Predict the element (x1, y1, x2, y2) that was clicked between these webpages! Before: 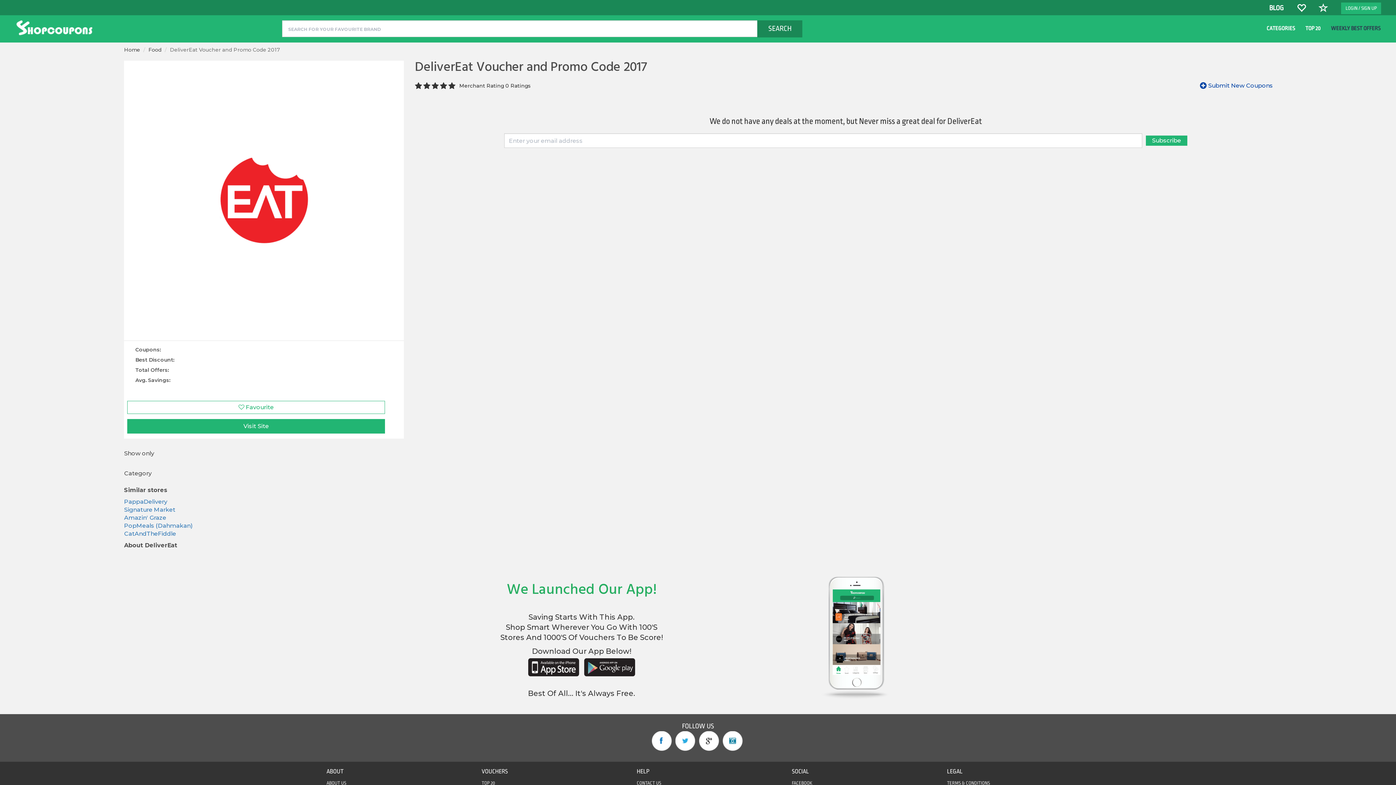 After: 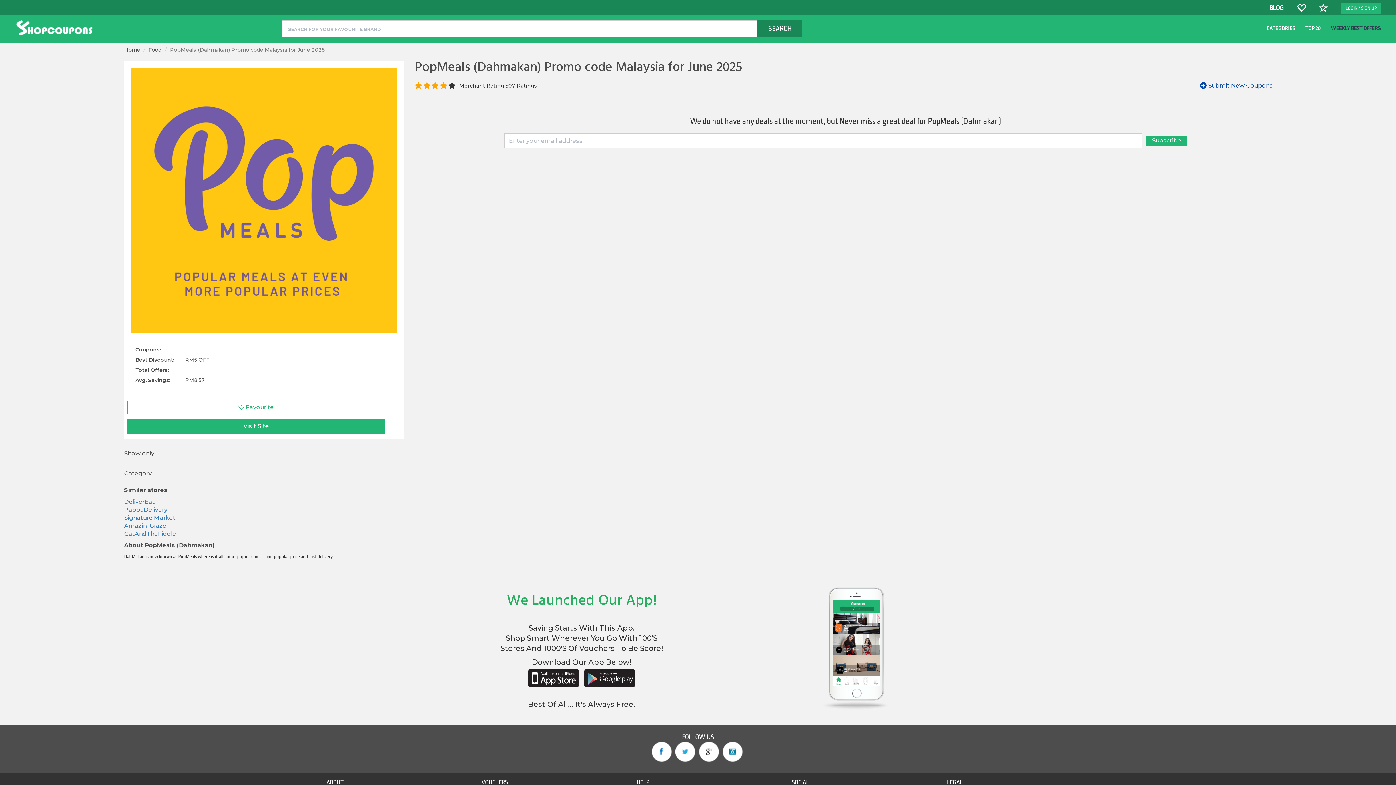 Action: label: PopMeals (Dahmakan) bbox: (124, 522, 192, 529)